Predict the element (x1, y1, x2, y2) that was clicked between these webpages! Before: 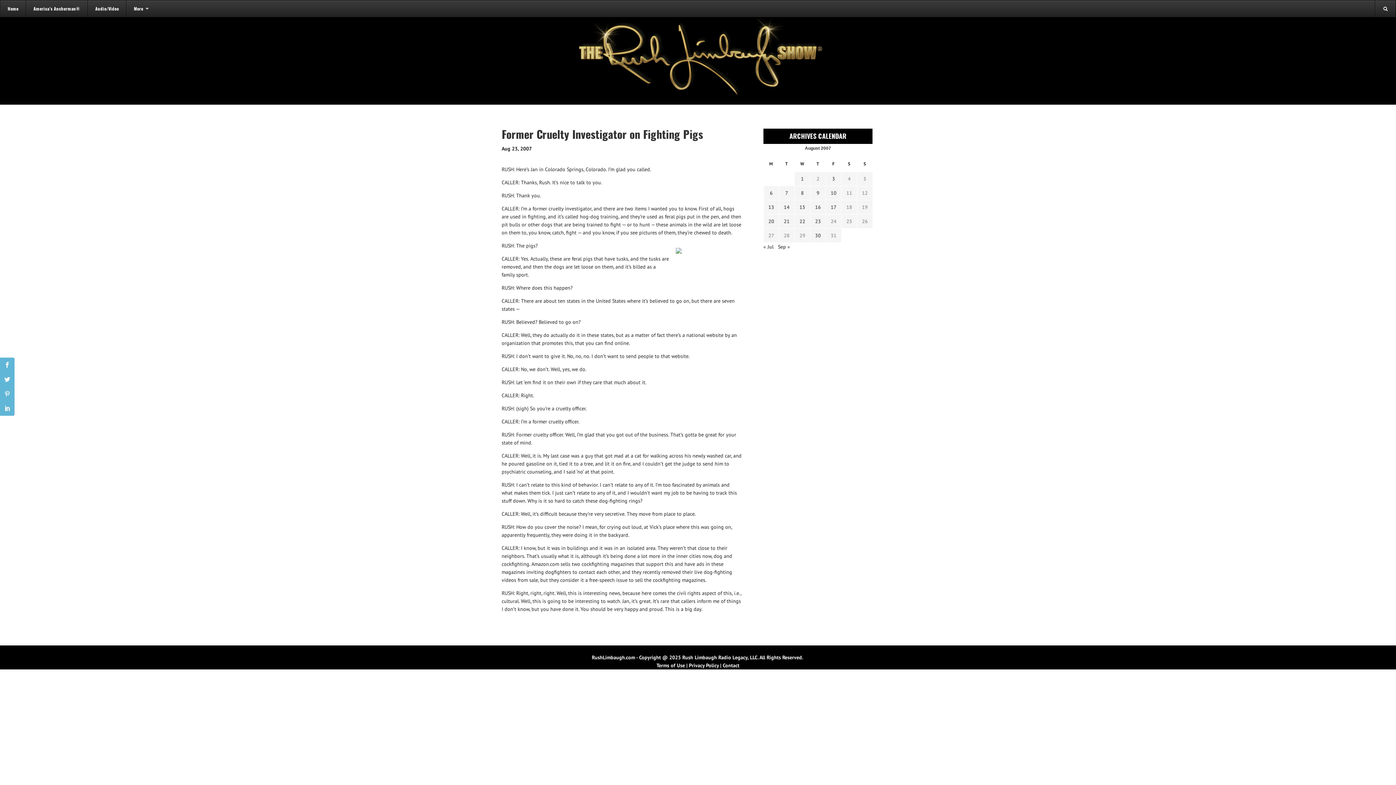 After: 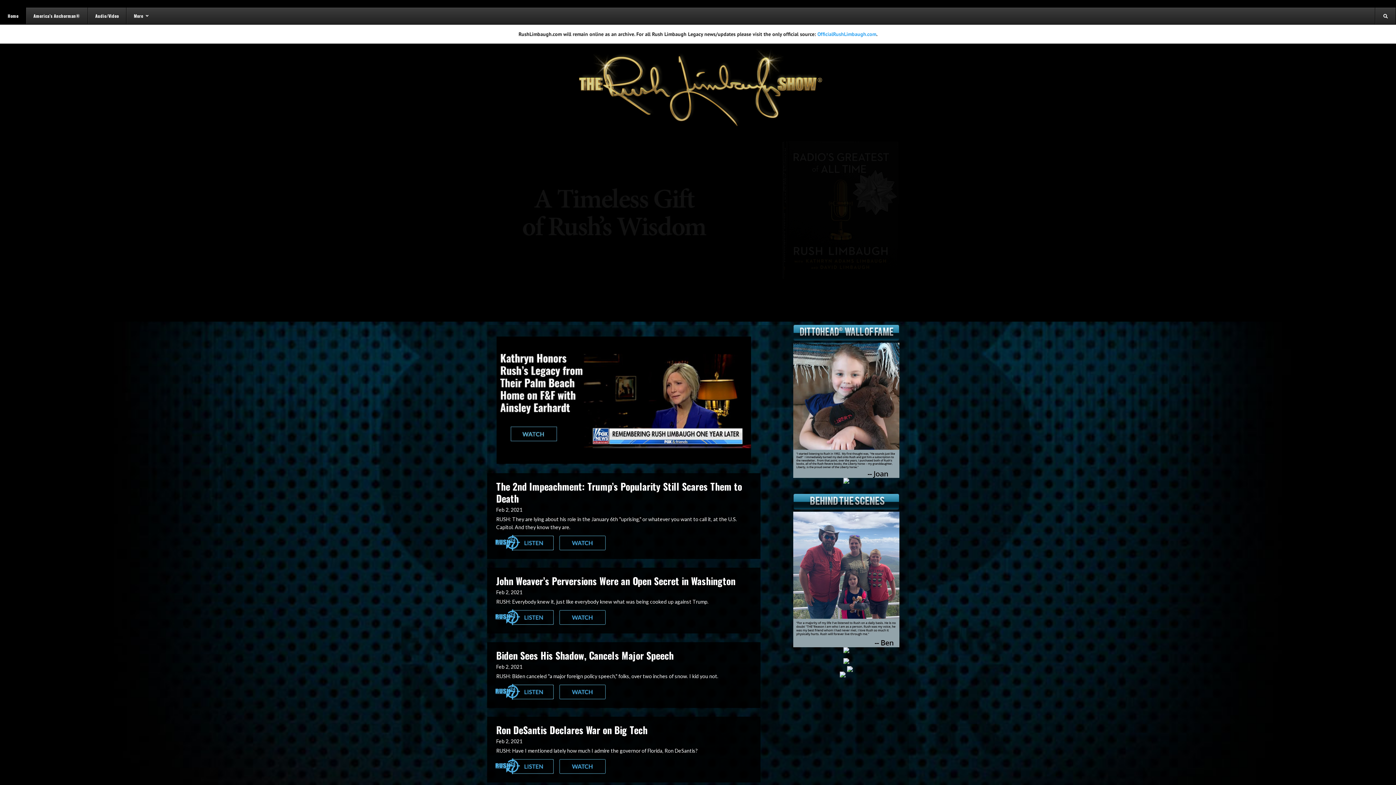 Action: label: Home bbox: (0, 0, 25, 16)